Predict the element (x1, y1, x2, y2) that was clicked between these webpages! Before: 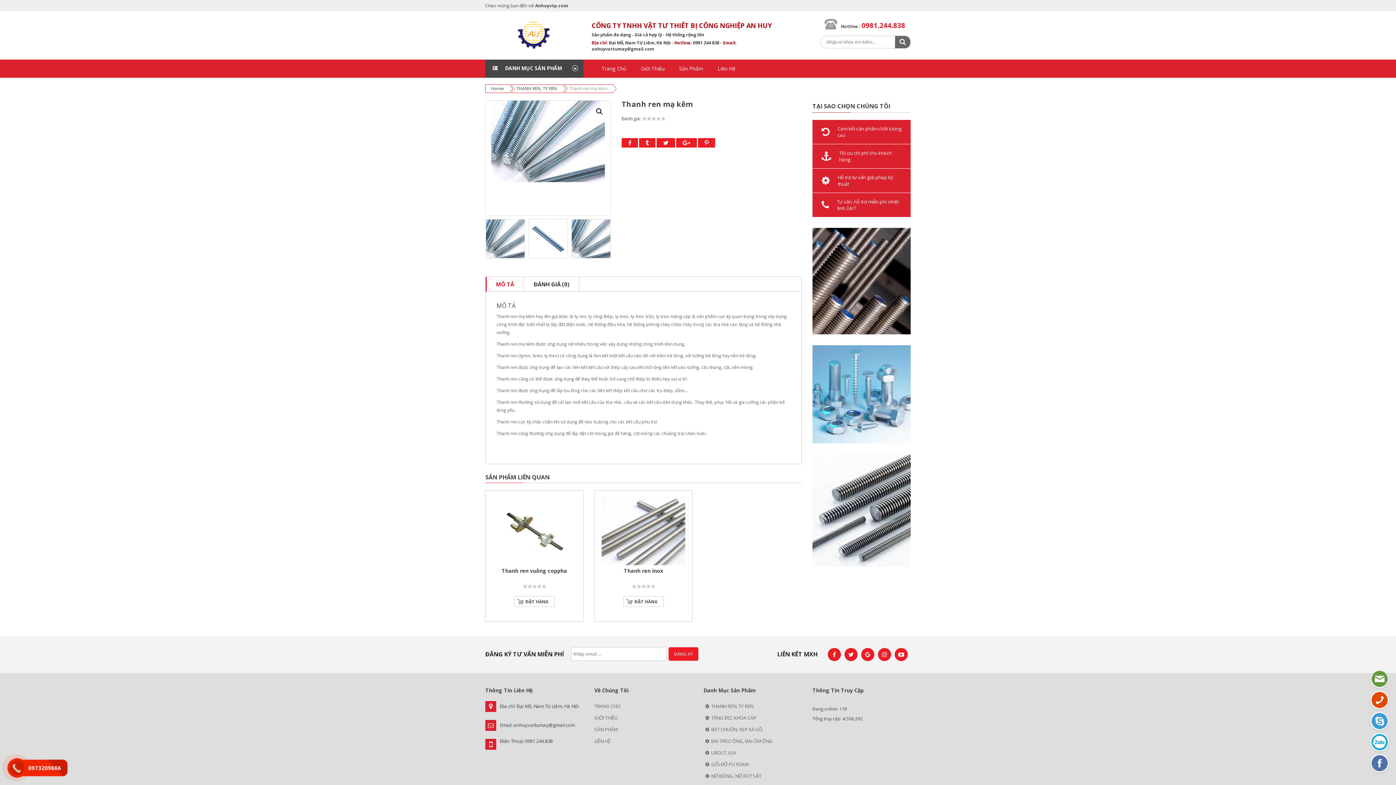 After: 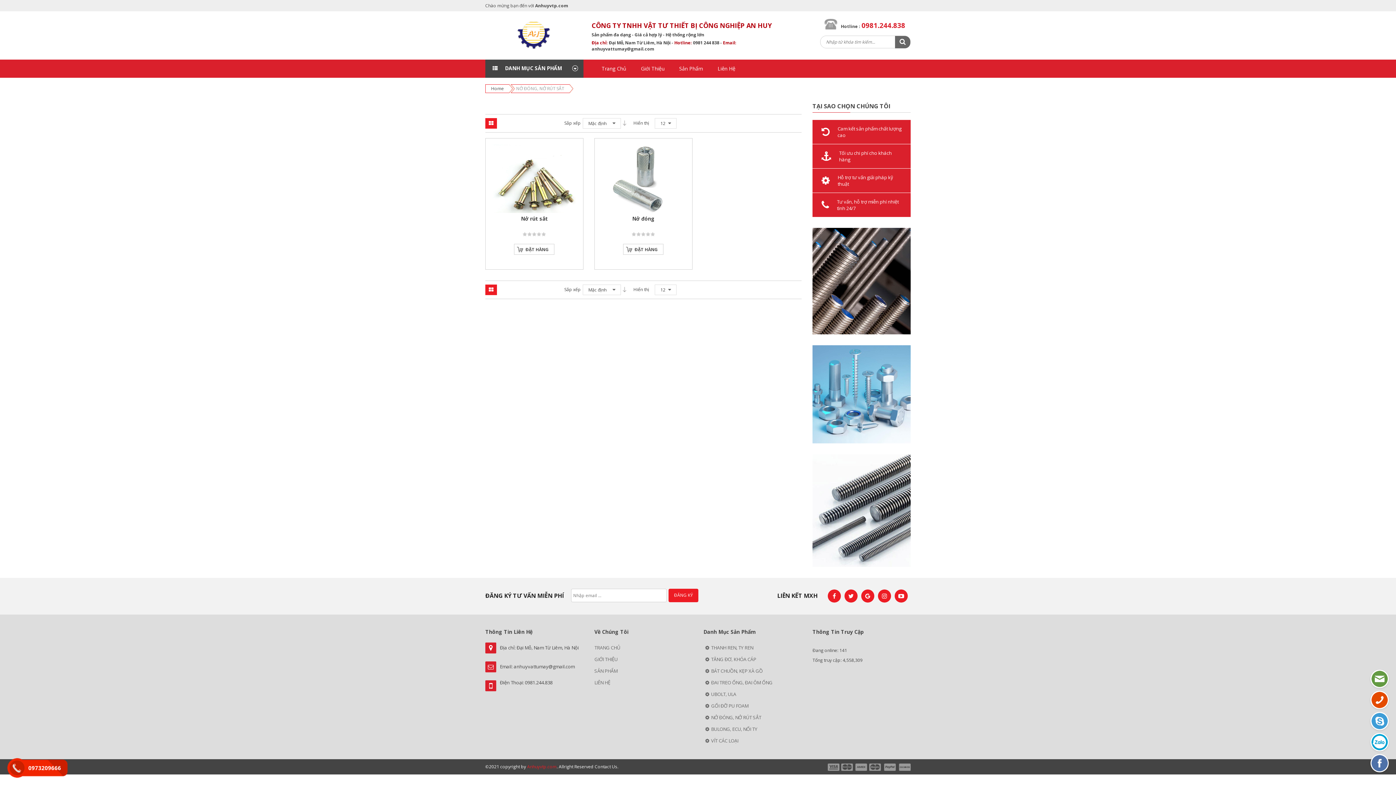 Action: bbox: (703, 770, 801, 782) label: NỞ ĐÓNG, NỞ RÚT SẮT